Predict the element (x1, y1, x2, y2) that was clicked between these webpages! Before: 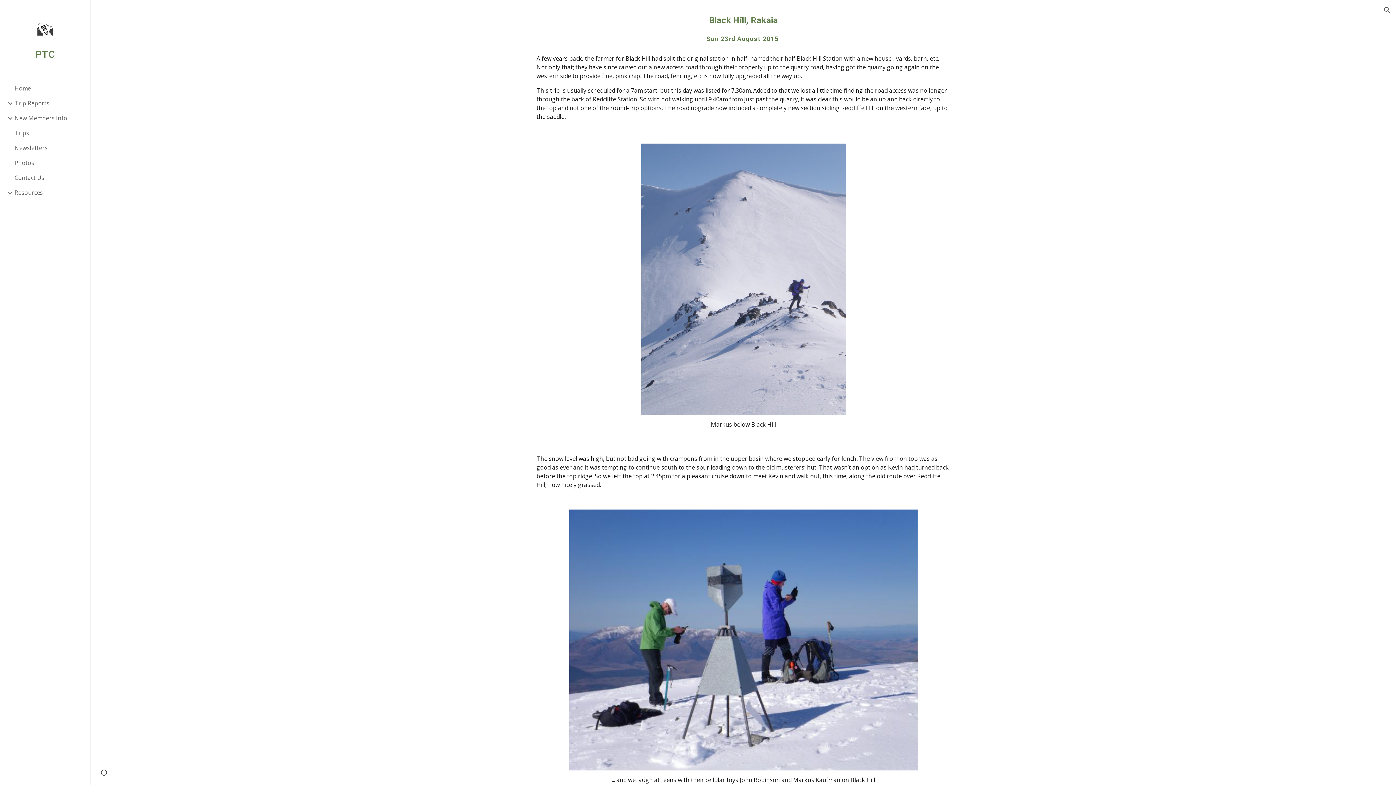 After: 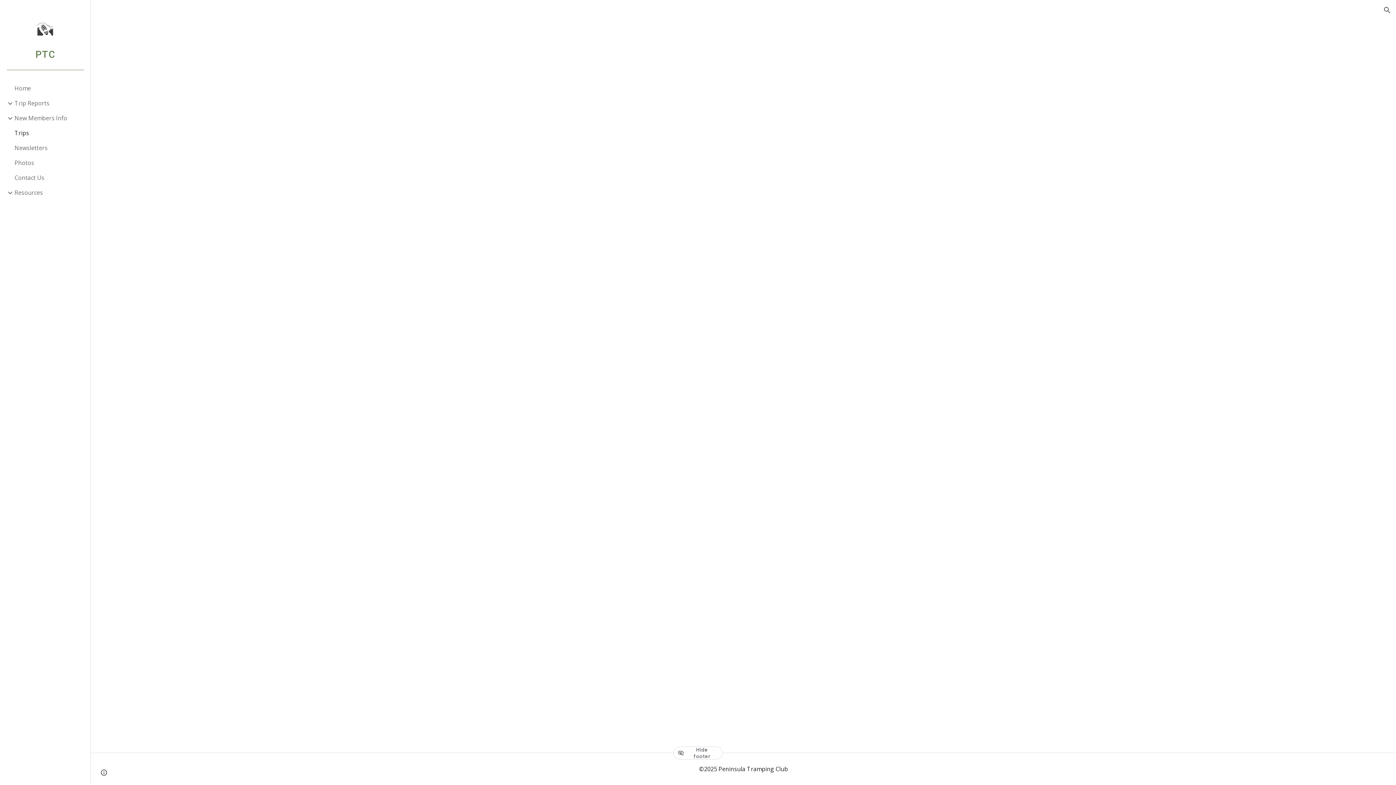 Action: label: Trips bbox: (13, 125, 86, 140)